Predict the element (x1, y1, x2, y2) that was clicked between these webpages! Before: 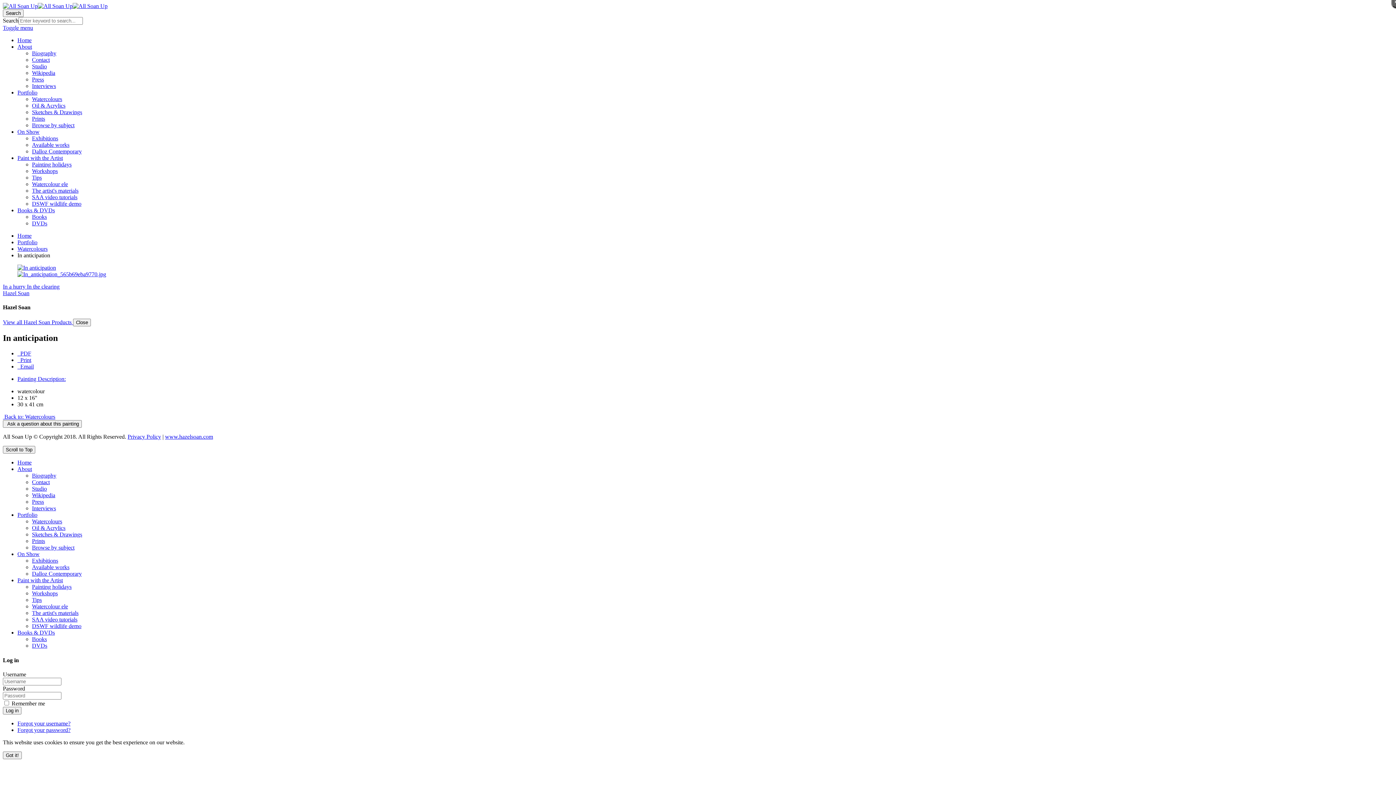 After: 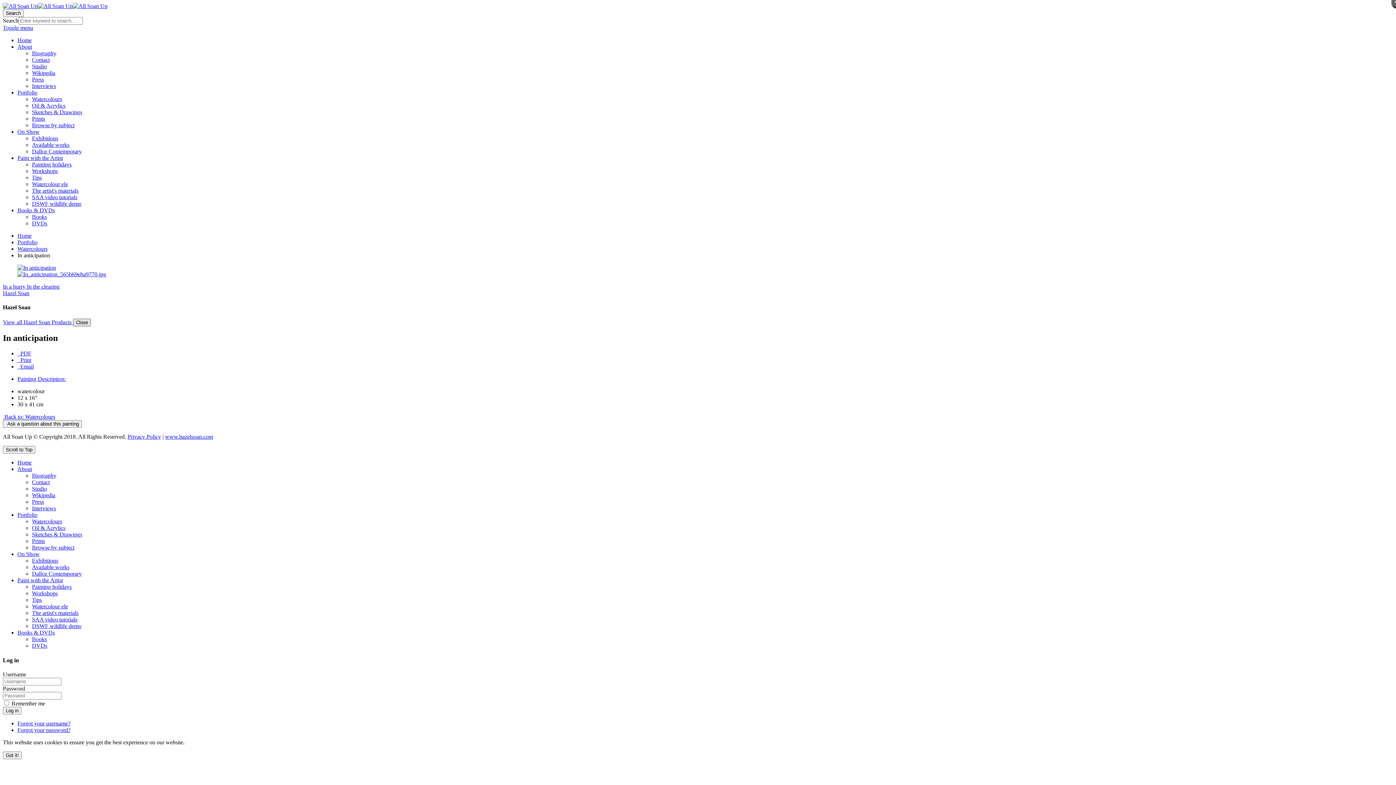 Action: label: Close bbox: (73, 318, 90, 326)